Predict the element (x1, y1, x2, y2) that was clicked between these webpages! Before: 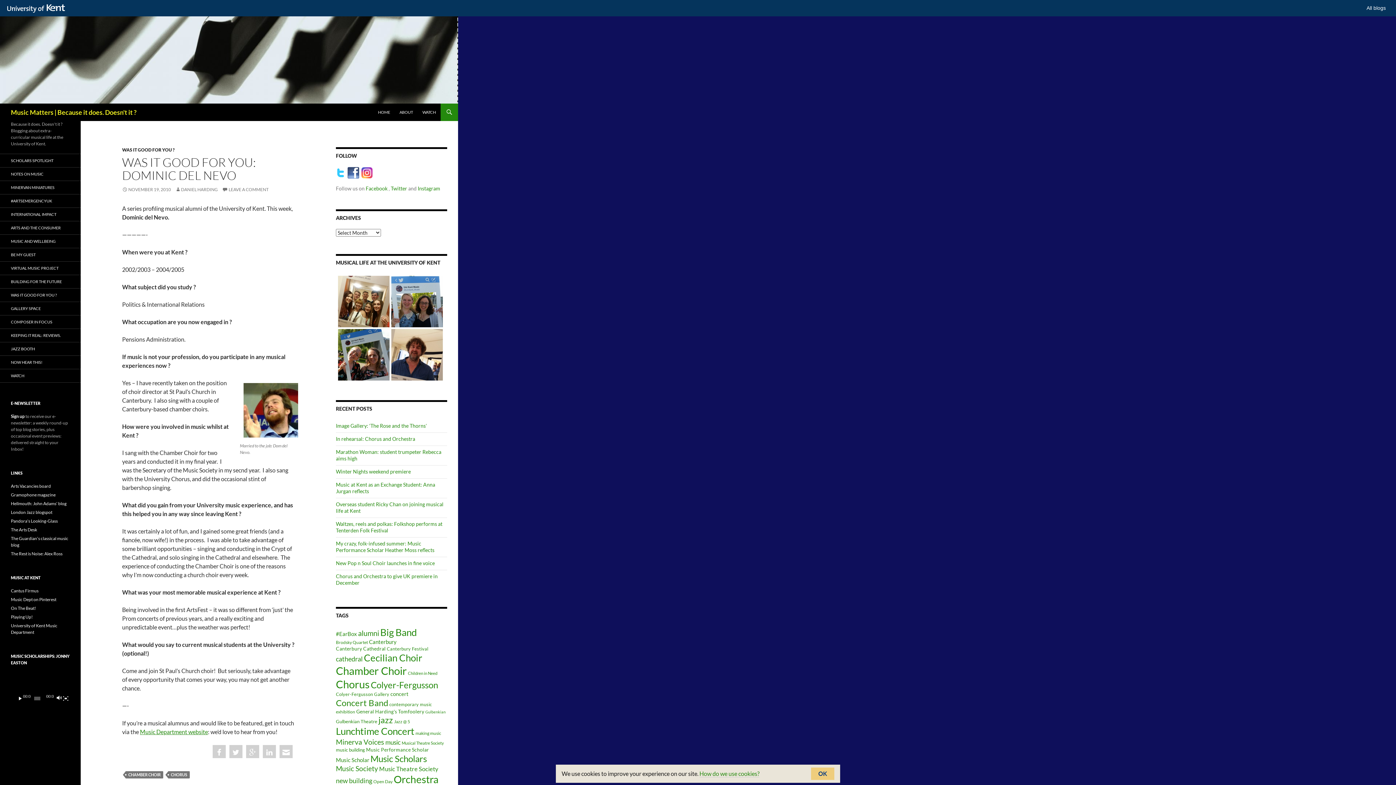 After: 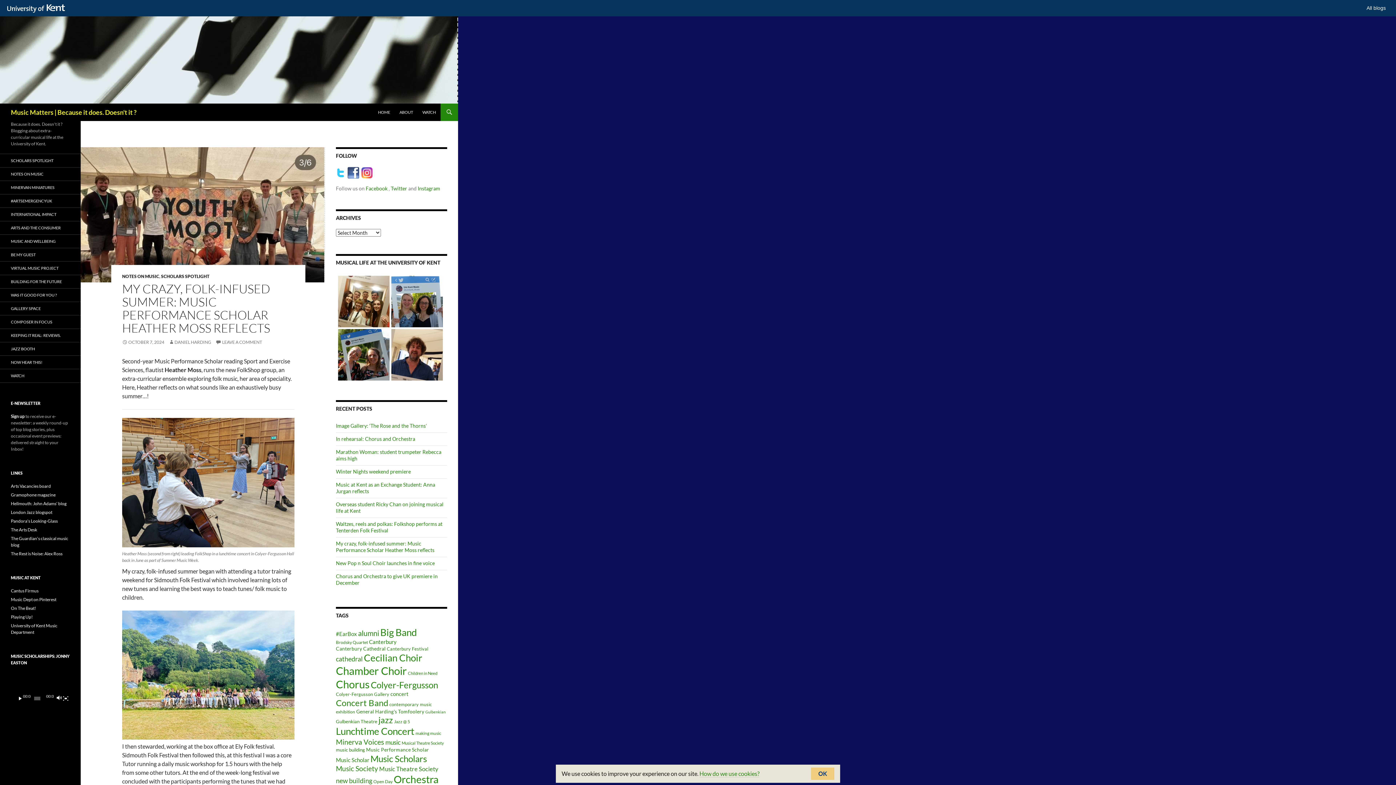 Action: label: My crazy, folk-infused summer: Music Performance Scholar Heather Moss reflects bbox: (336, 540, 434, 553)